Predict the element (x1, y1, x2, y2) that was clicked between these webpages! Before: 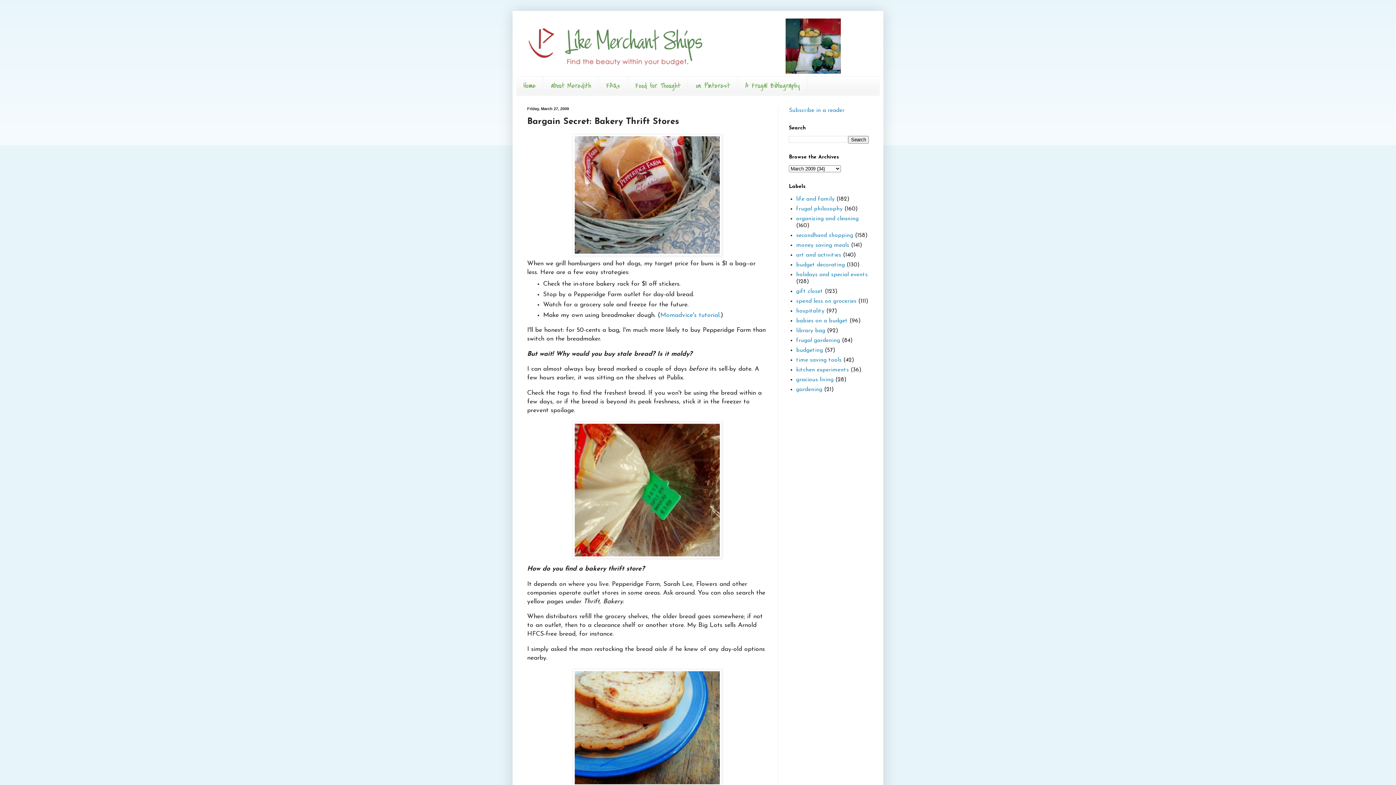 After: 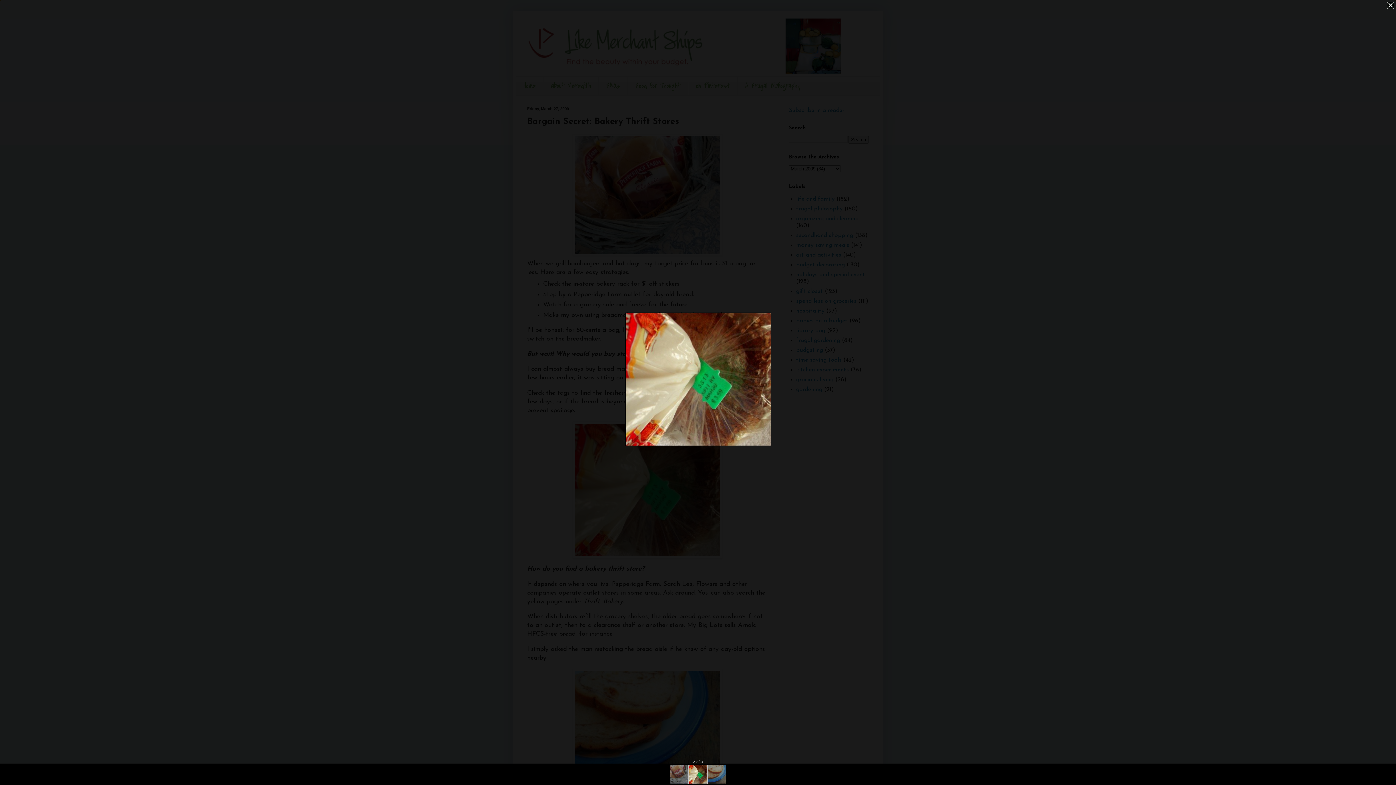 Action: bbox: (527, 421, 767, 558)